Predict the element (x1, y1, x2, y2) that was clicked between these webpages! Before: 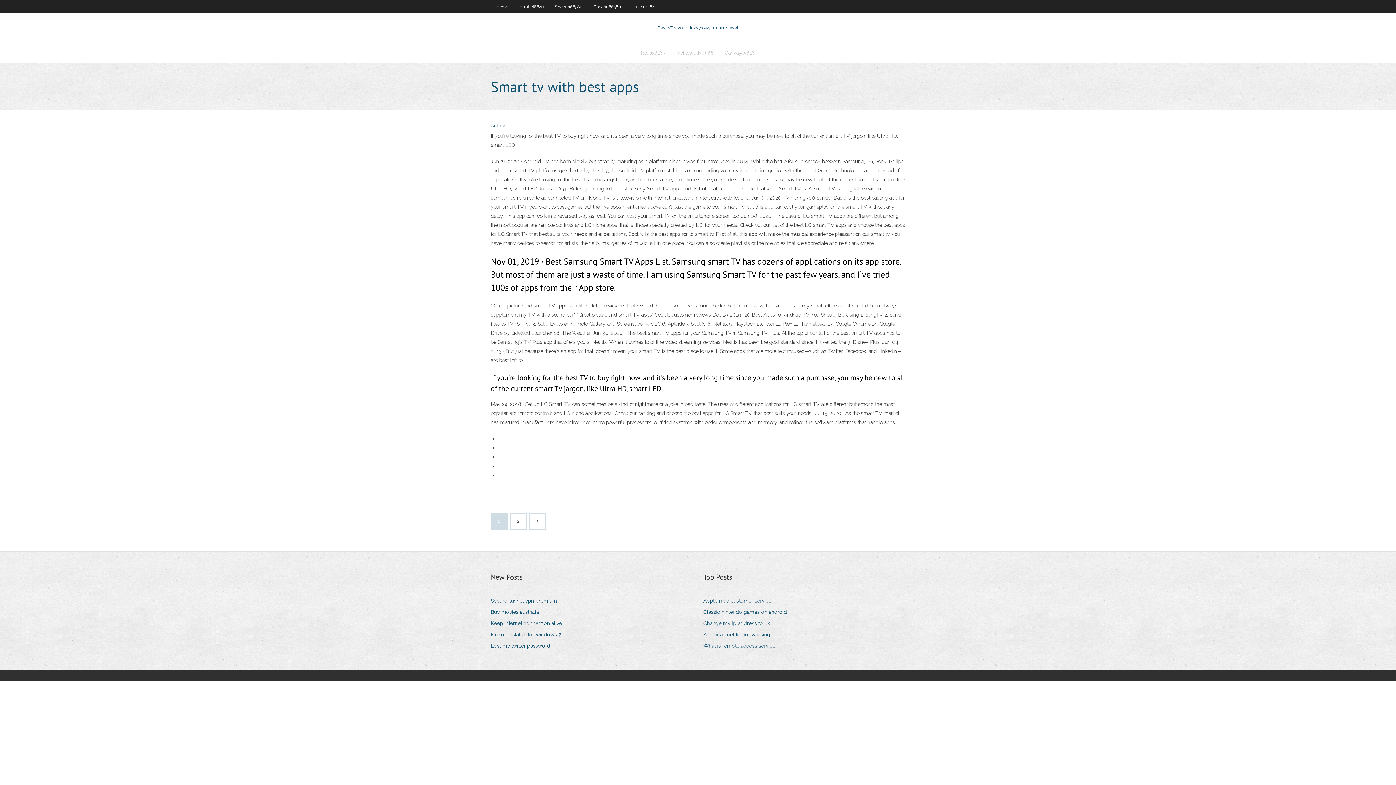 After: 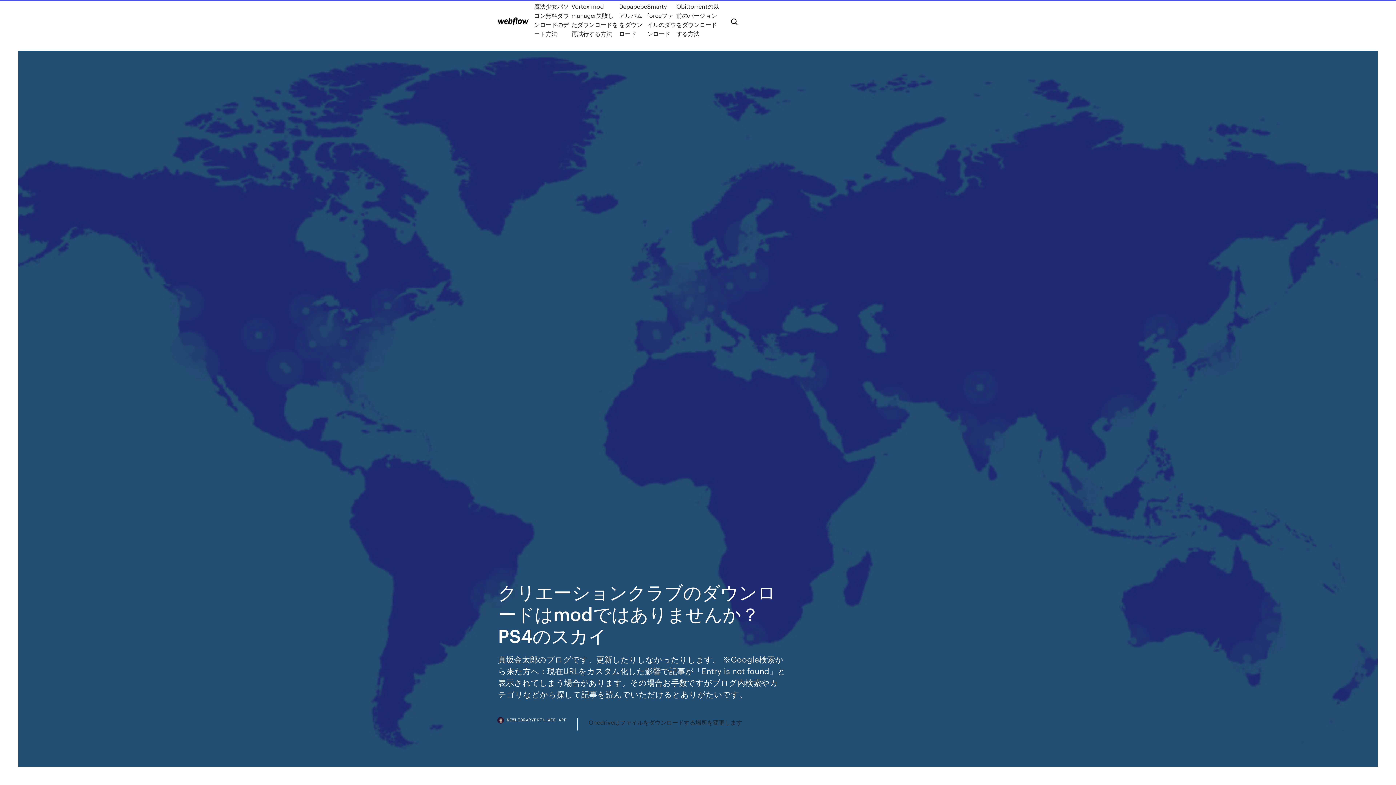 Action: label: What is remote access service bbox: (703, 641, 781, 651)